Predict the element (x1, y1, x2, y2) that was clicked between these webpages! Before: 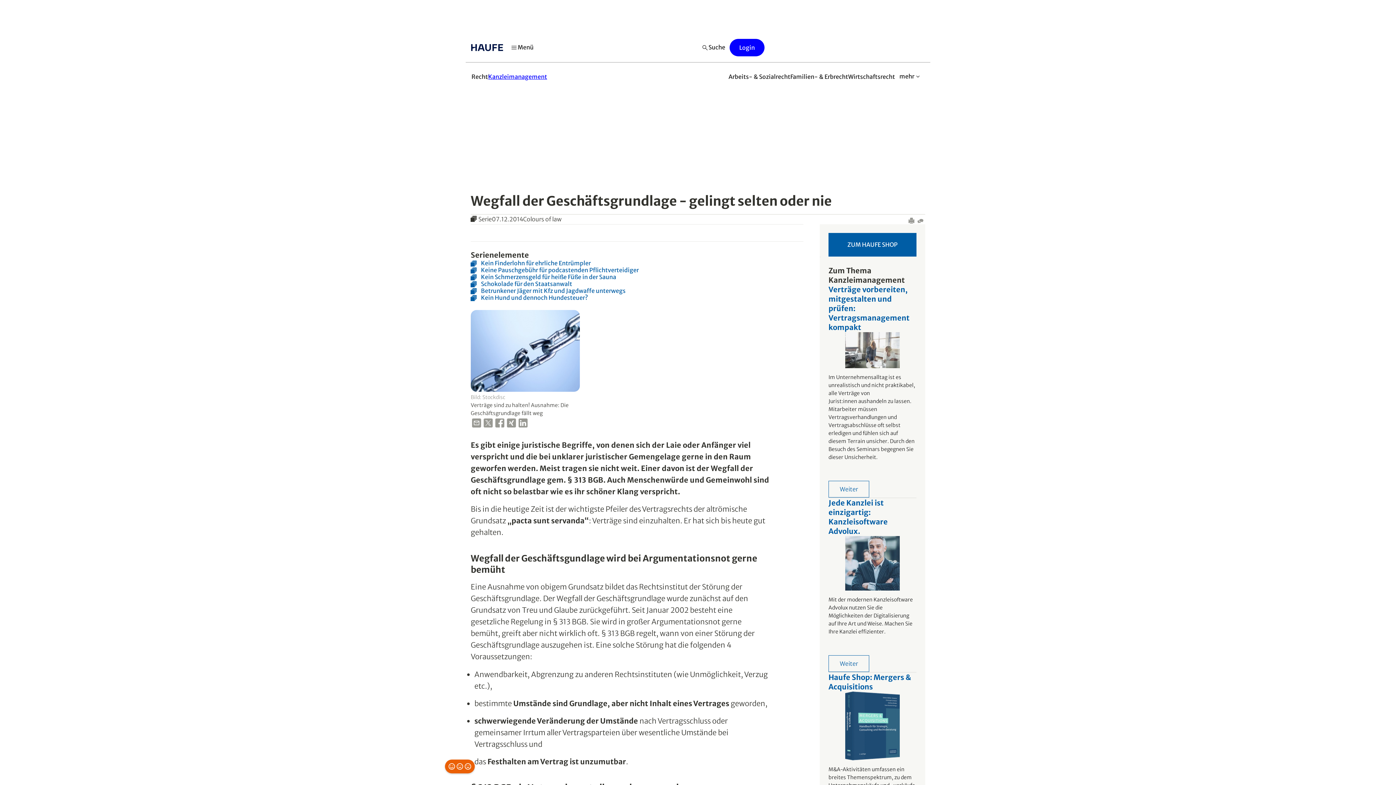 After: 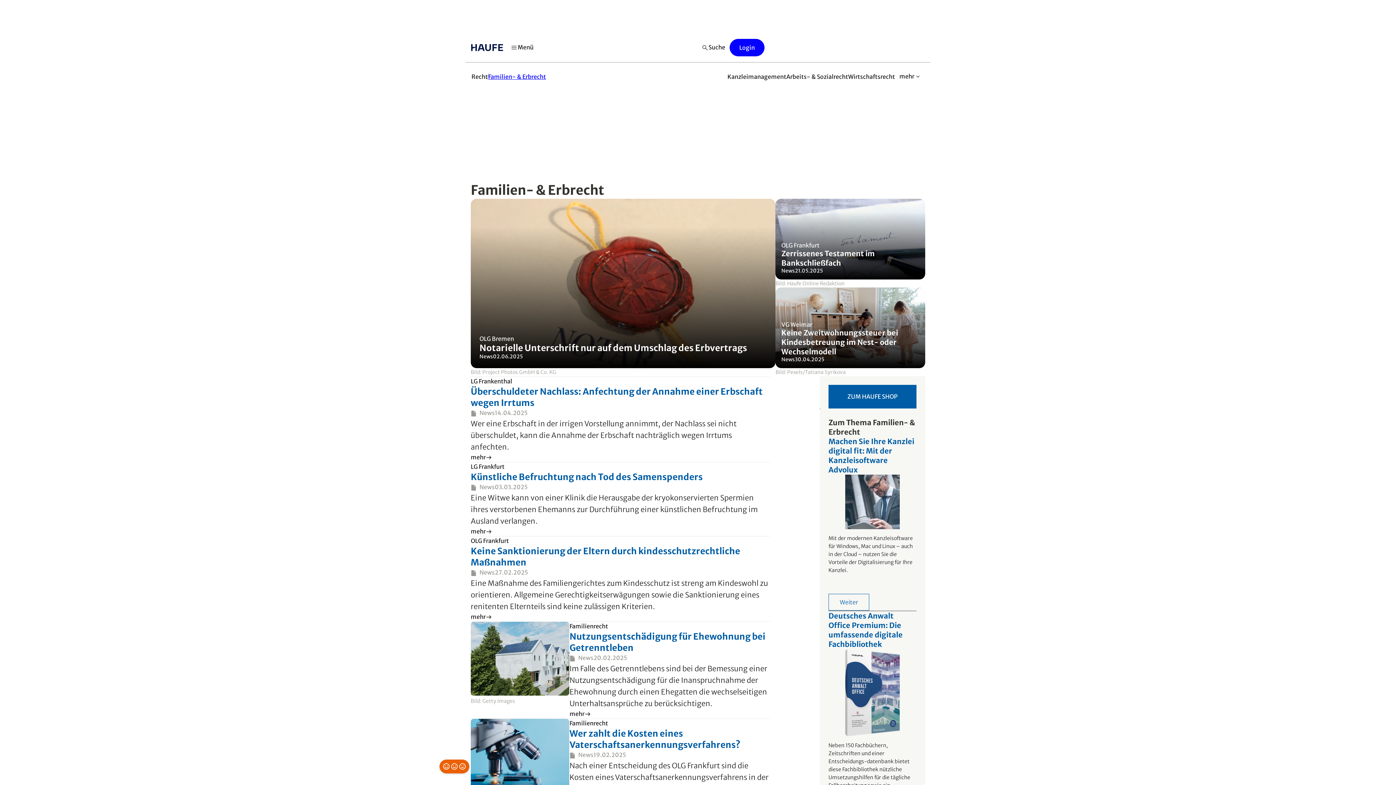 Action: bbox: (790, 68, 848, 84) label: Familien- & Erbrecht